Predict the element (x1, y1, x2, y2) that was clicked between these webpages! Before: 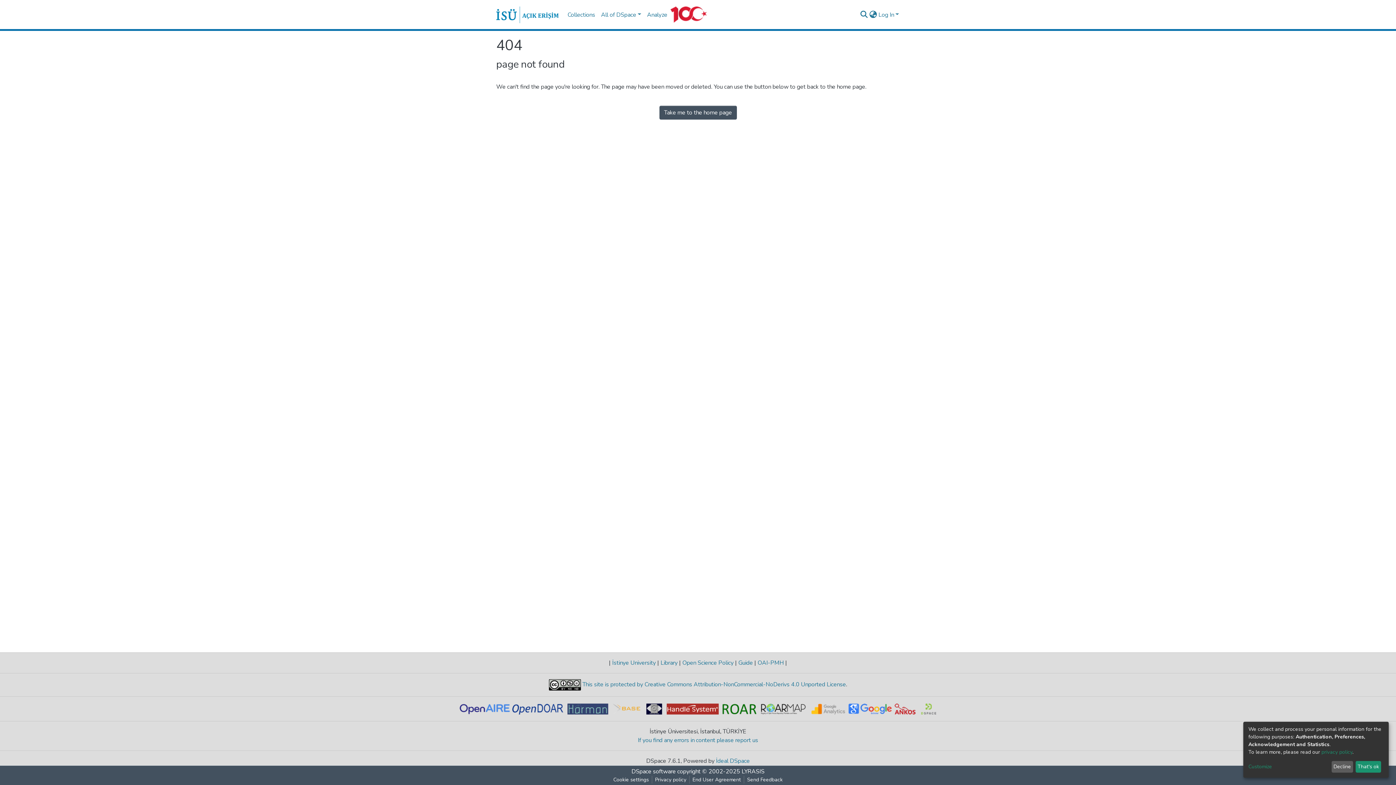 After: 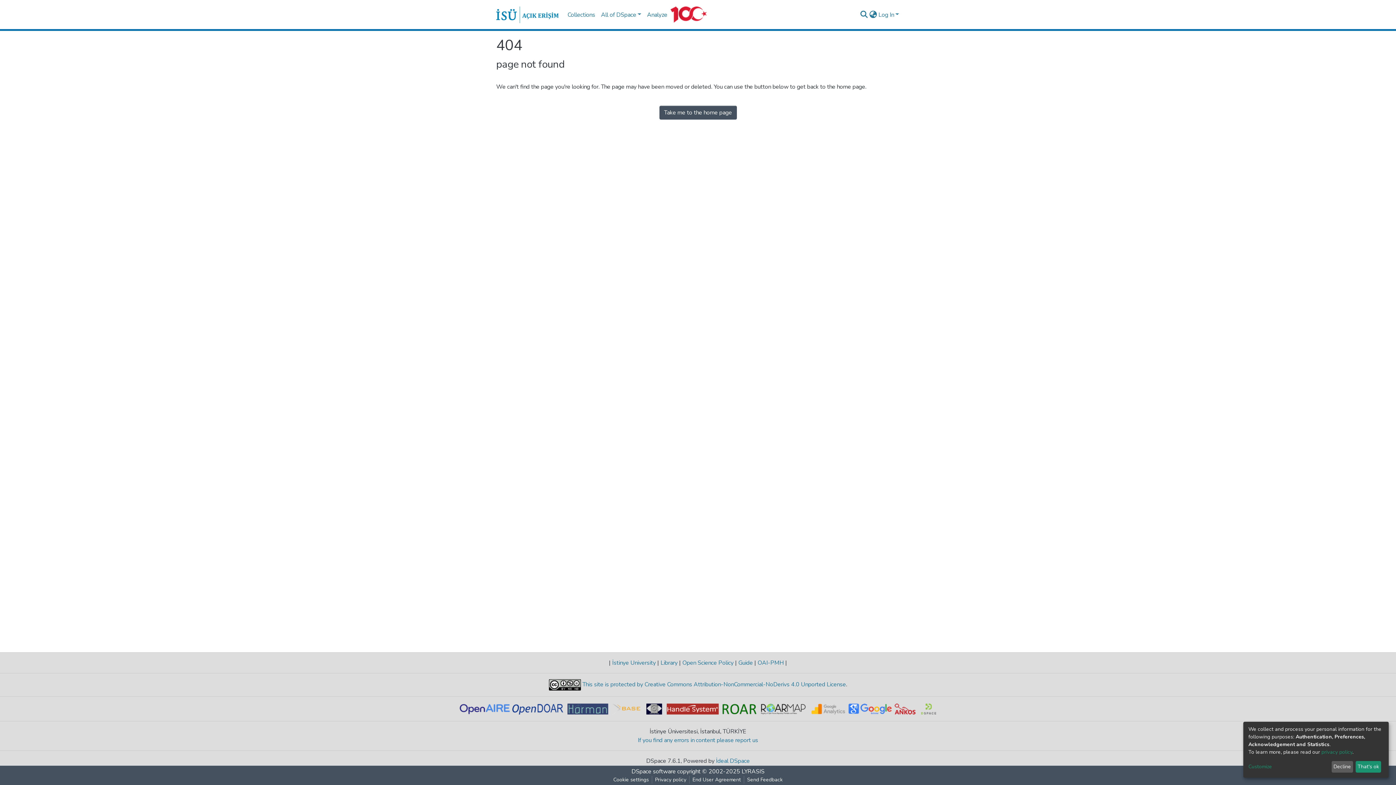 Action: bbox: (848, 705, 894, 713)